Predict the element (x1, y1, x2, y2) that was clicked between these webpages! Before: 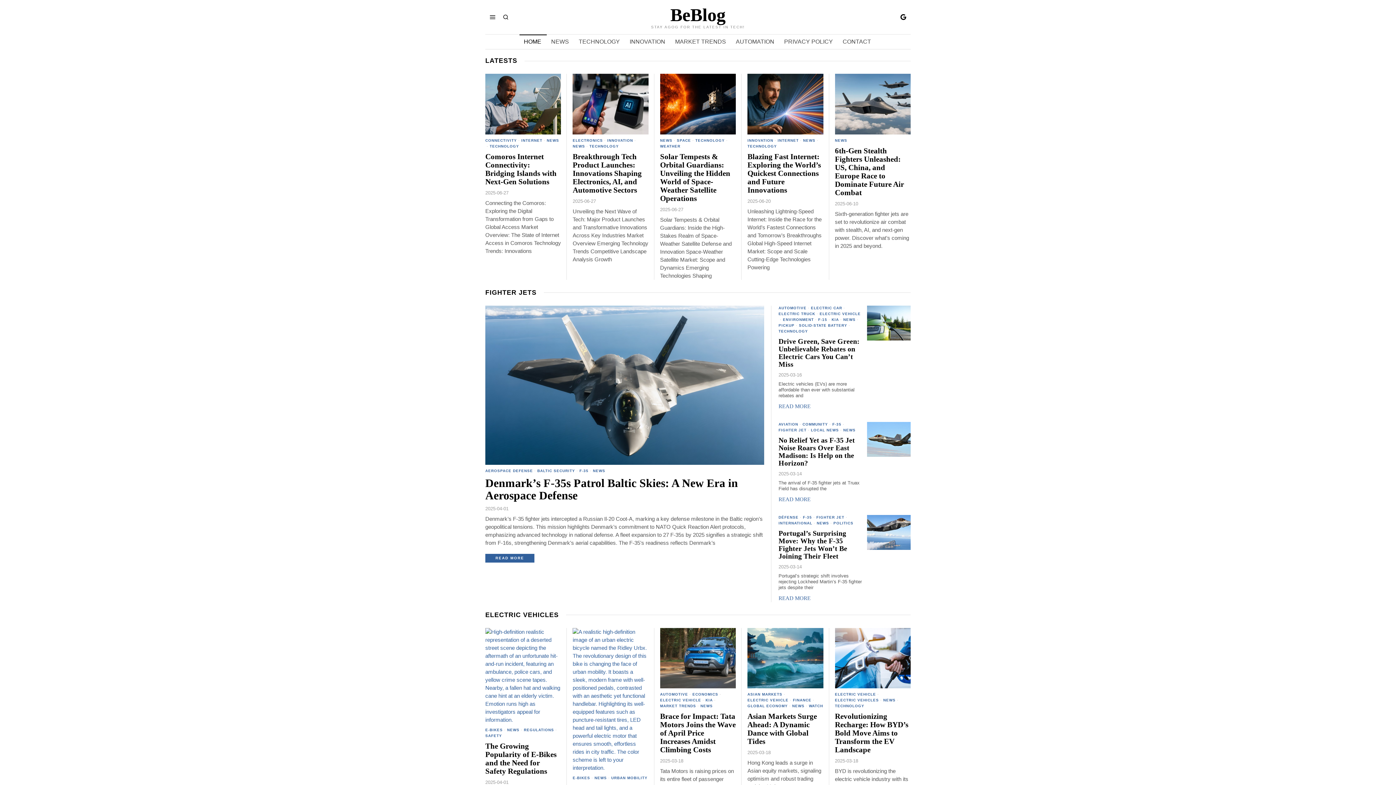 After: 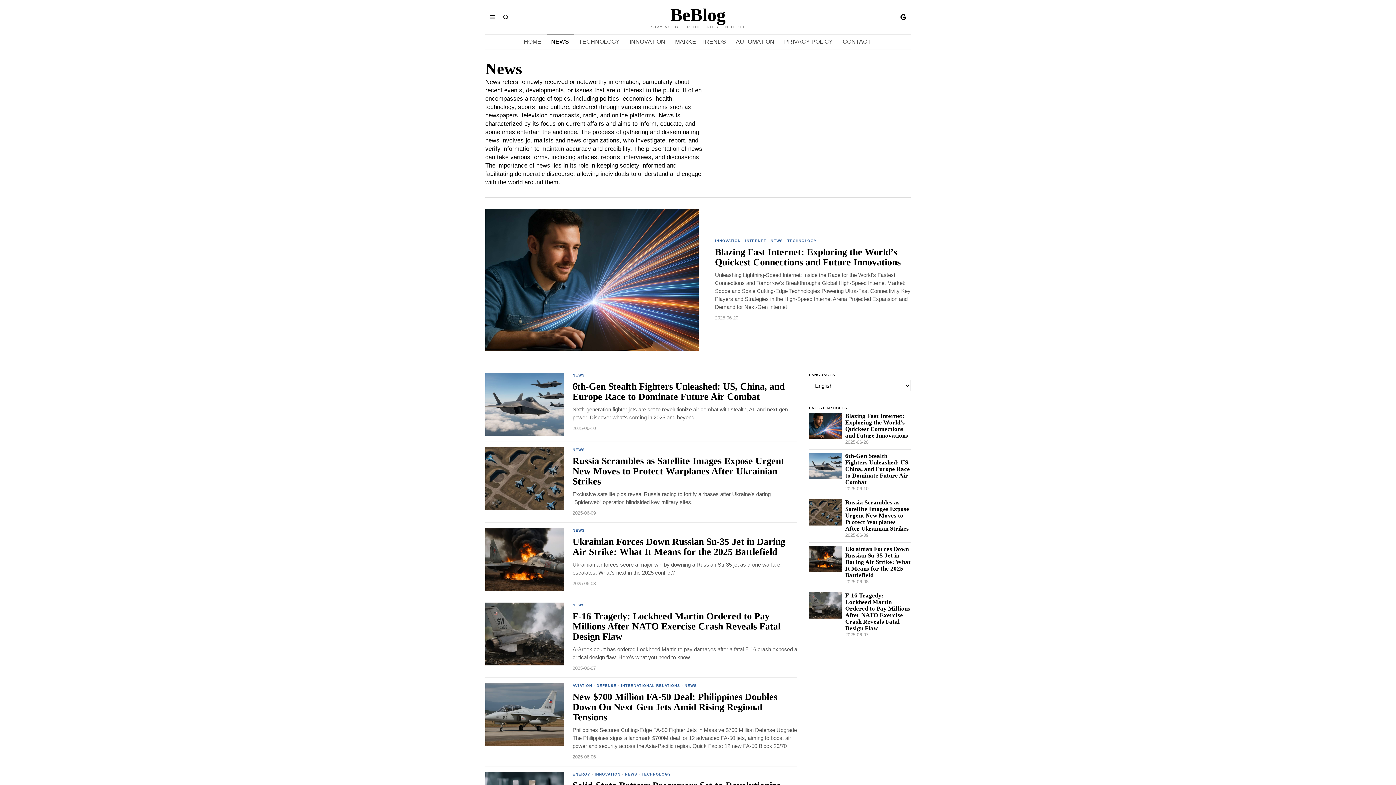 Action: label: NEWS bbox: (835, 138, 847, 143)